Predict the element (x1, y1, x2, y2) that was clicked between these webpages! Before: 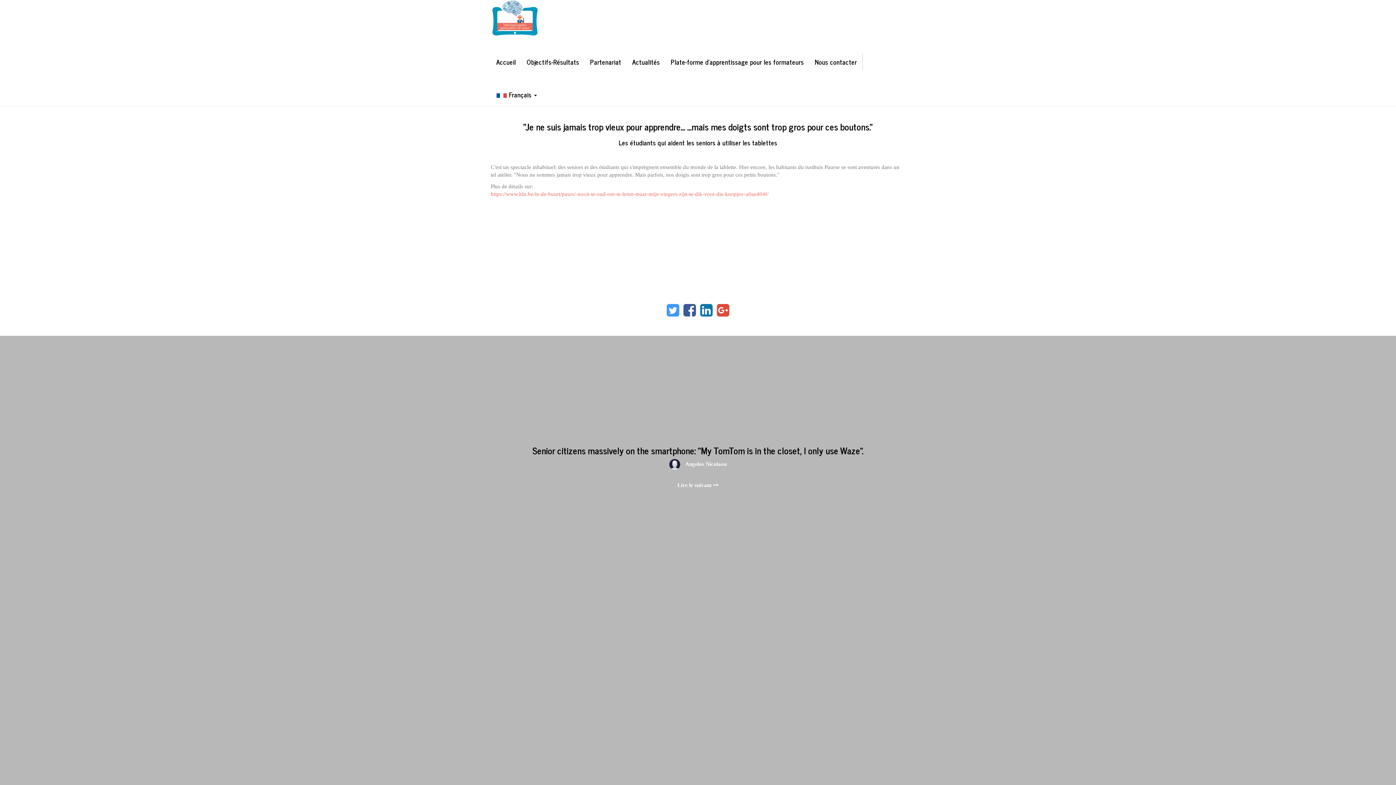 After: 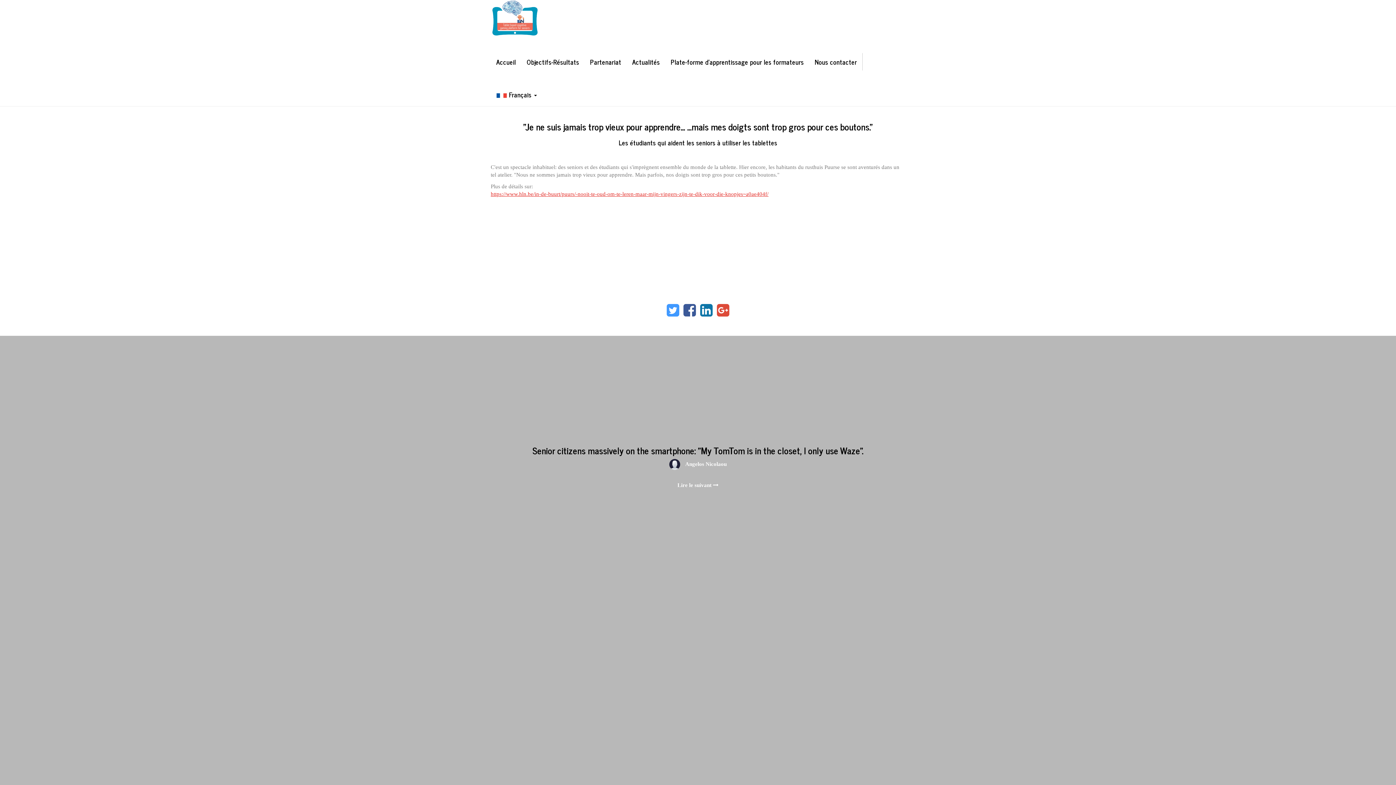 Action: bbox: (490, 191, 768, 196) label: https://www.hln.be/in-de-buurt/puurs/-nooit-te-oud-om-te-leren-maar-mijn-vingers-zijn-te-dik-voor-die-knopjes~a0ae404f/